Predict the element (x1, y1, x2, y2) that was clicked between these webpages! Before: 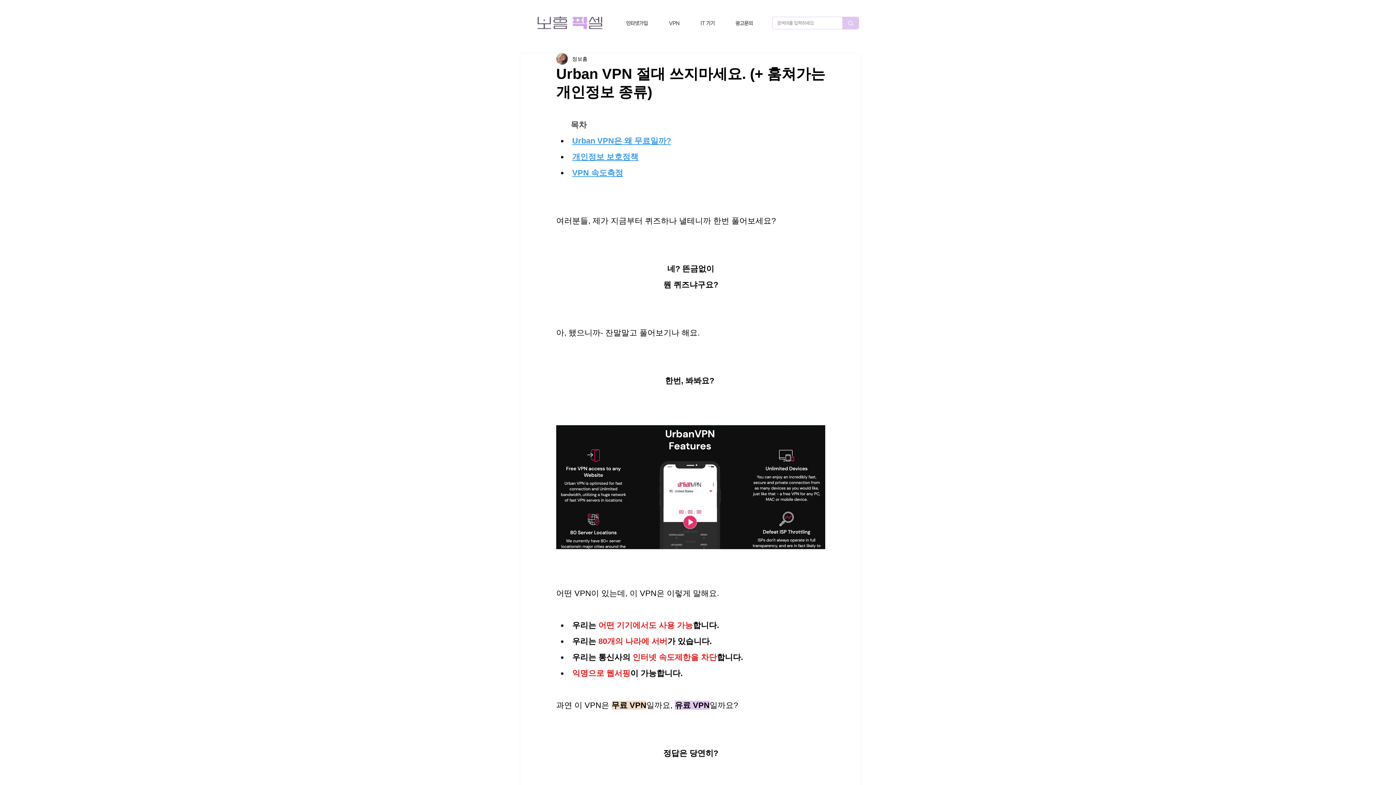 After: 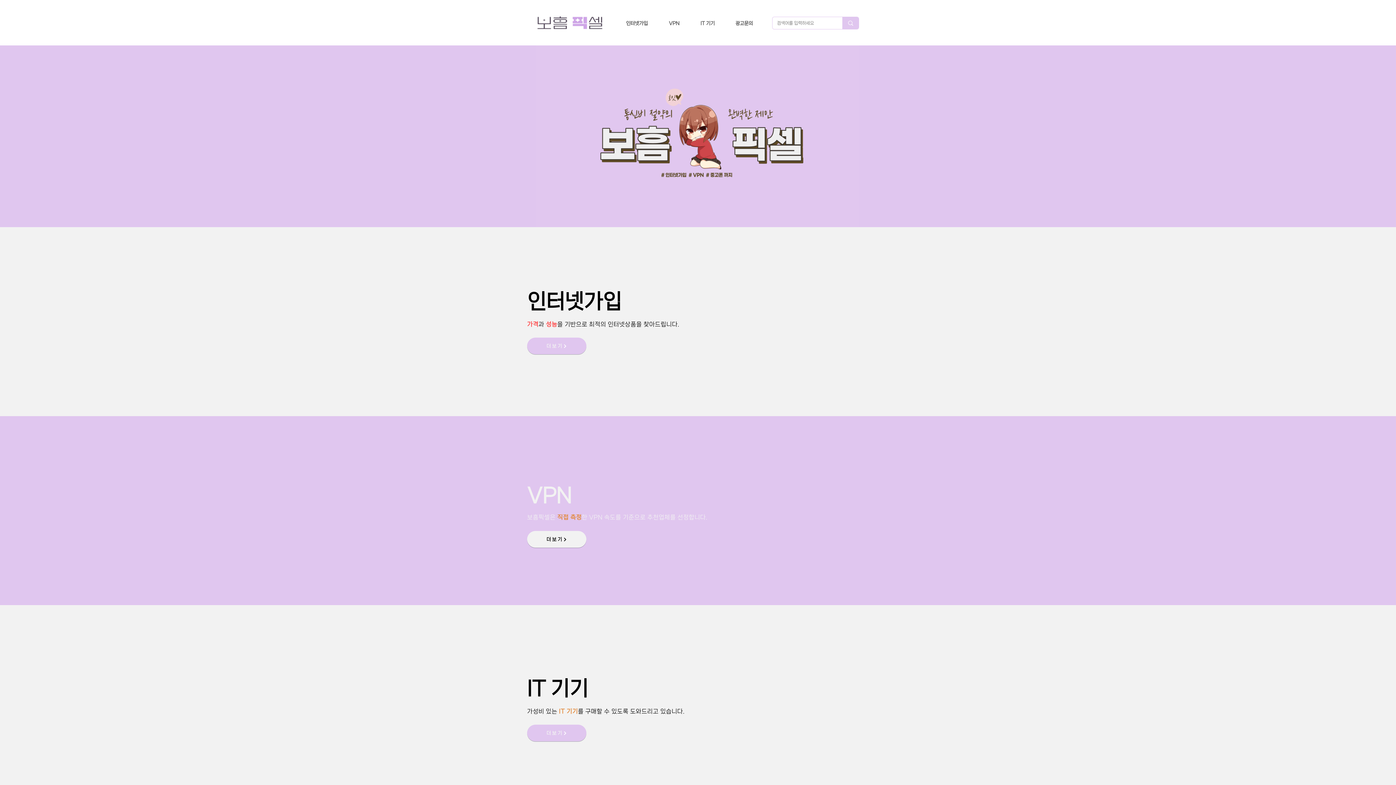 Action: label: VPN bbox: (663, 14, 695, 32)